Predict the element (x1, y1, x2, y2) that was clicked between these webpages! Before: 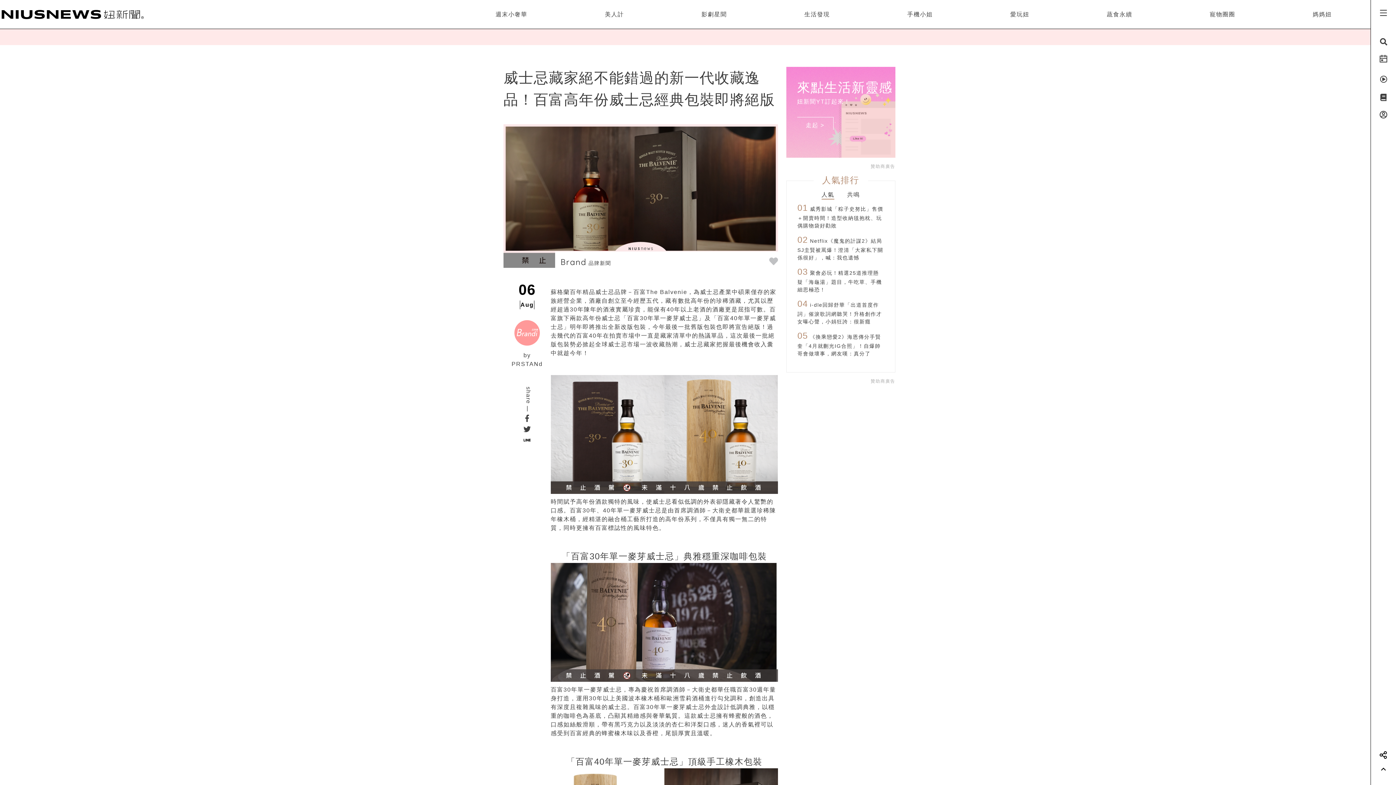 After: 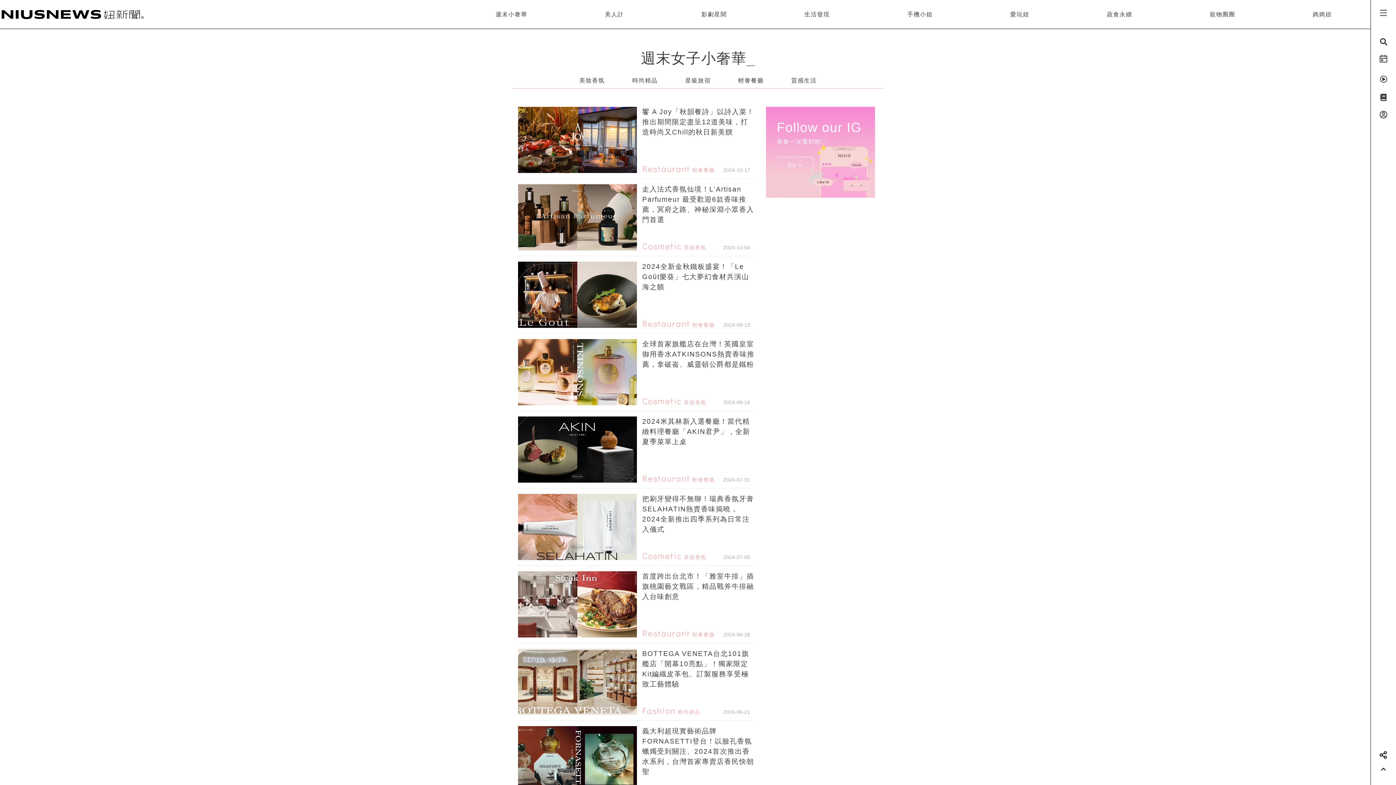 Action: label: 週末小奢華 bbox: (495, 11, 527, 17)